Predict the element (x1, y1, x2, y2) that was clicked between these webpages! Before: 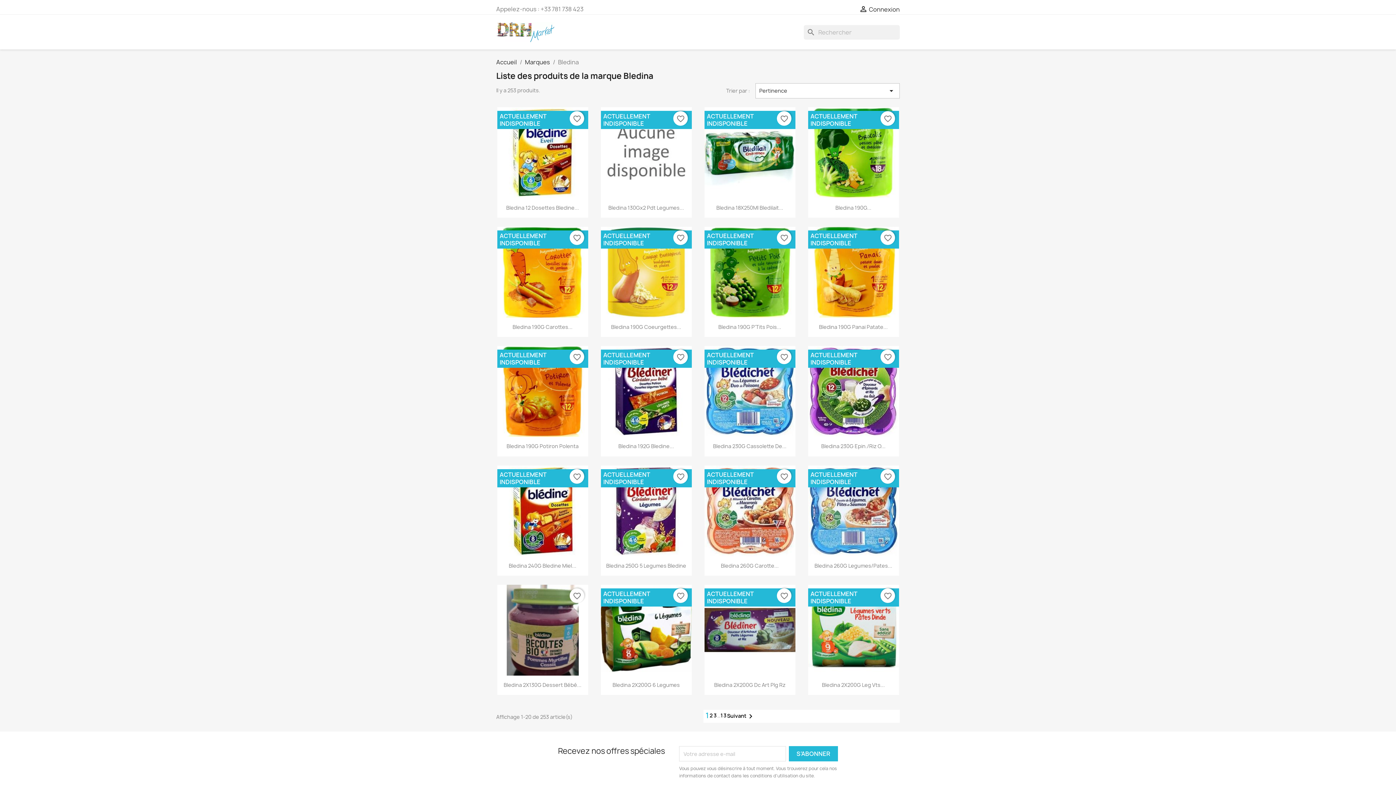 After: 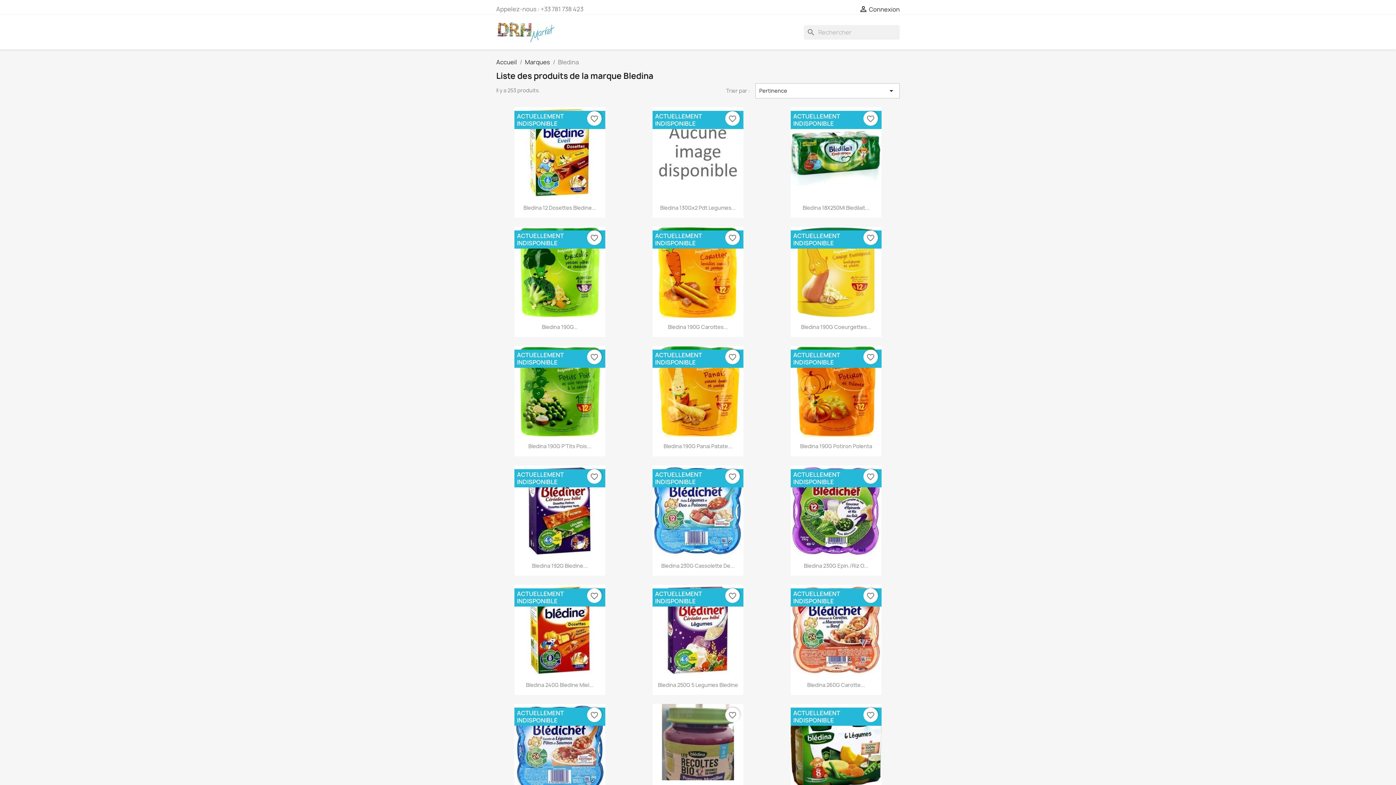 Action: label: 1 bbox: (705, 711, 709, 720)